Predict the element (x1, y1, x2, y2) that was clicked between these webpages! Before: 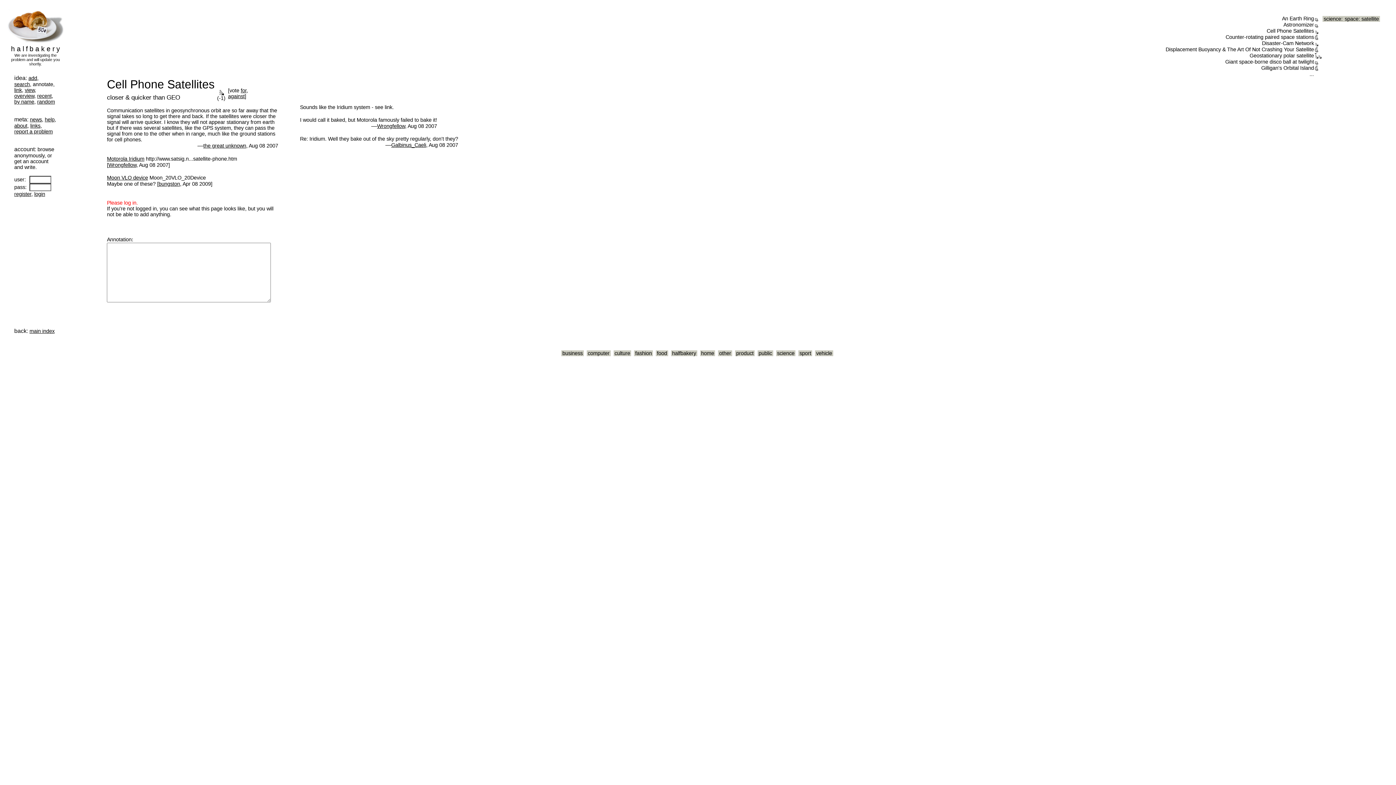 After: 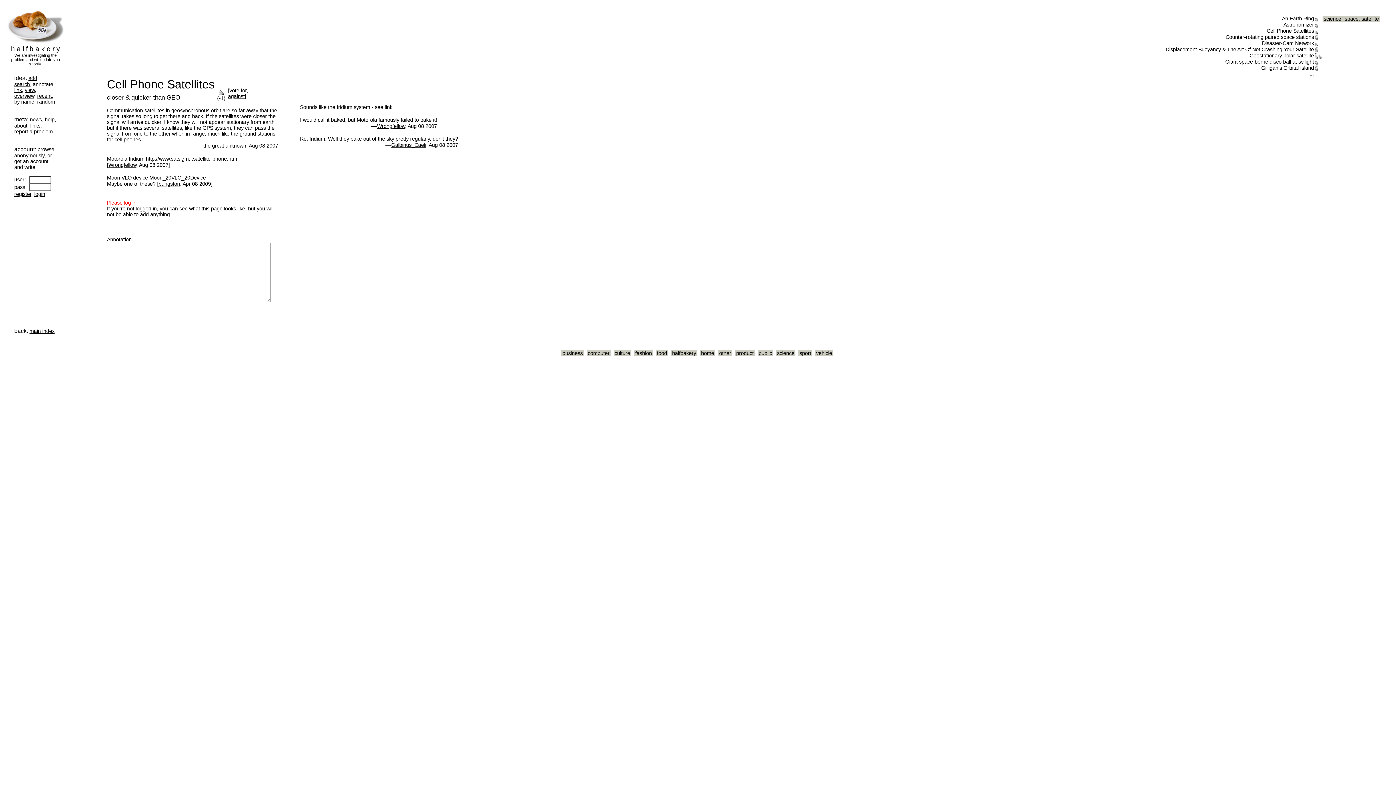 Action: label:   bbox: (69, 6, 71, 13)